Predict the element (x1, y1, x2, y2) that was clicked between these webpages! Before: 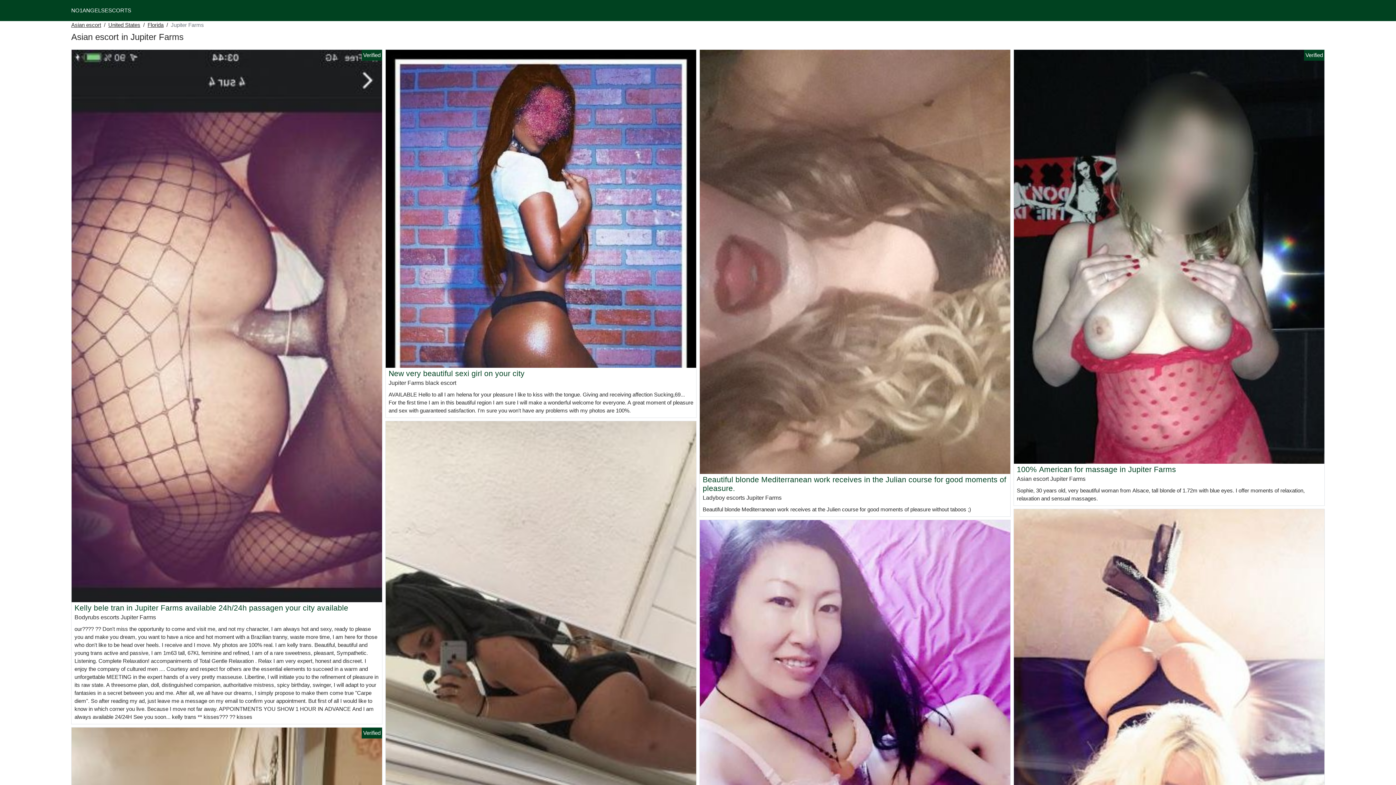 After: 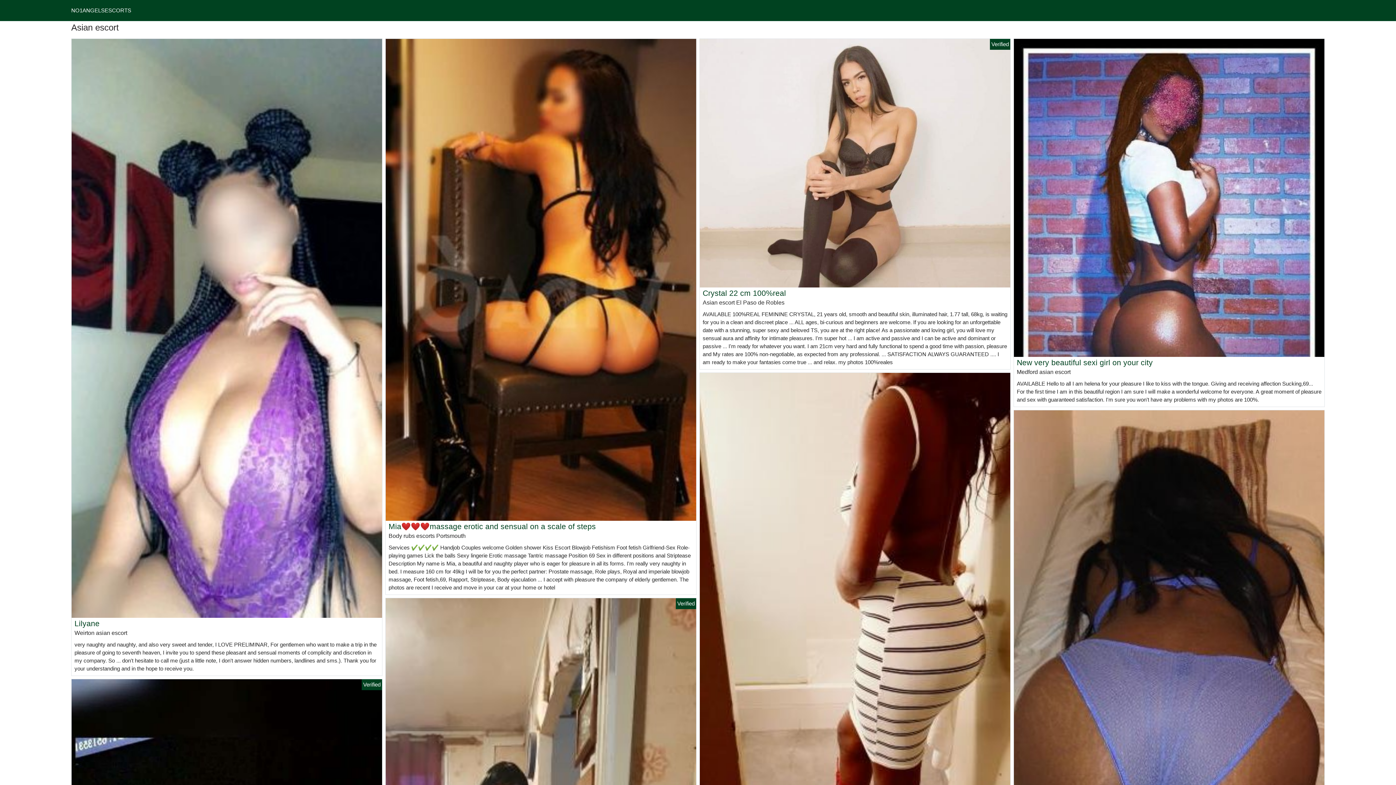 Action: bbox: (71, 7, 131, 13) label: NO1ANGELSESCORTS